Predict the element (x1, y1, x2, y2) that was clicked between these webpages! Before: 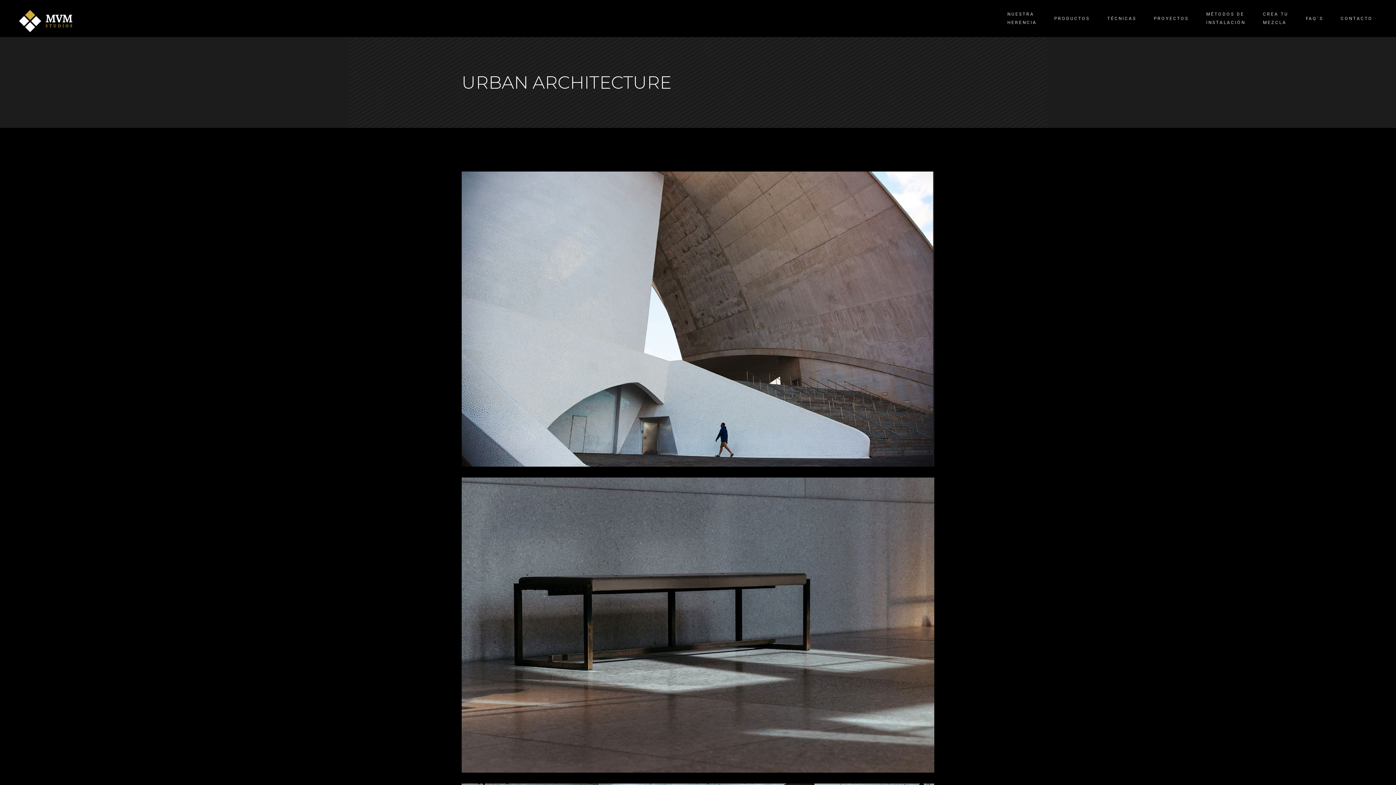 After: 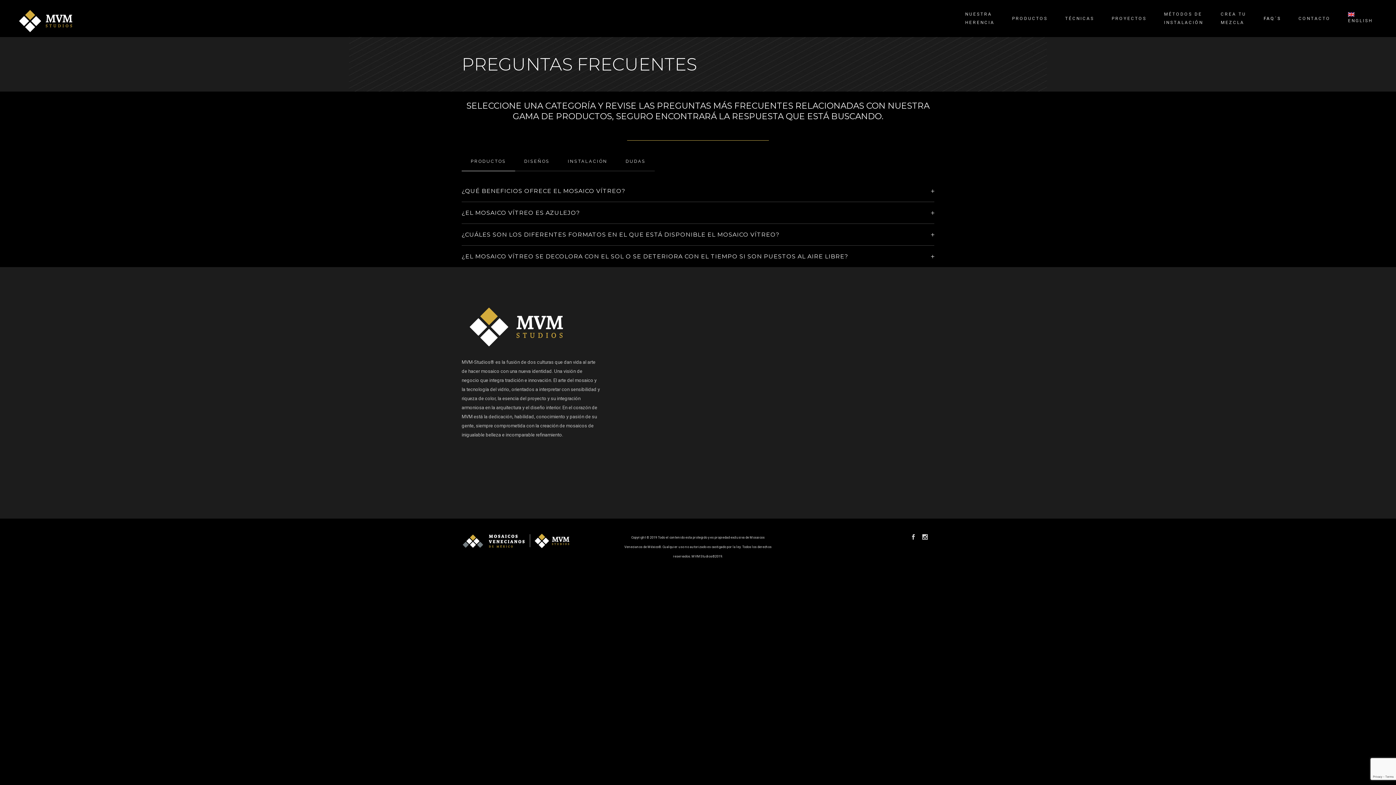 Action: bbox: (1297, 14, 1332, 22) label: FAQ´S